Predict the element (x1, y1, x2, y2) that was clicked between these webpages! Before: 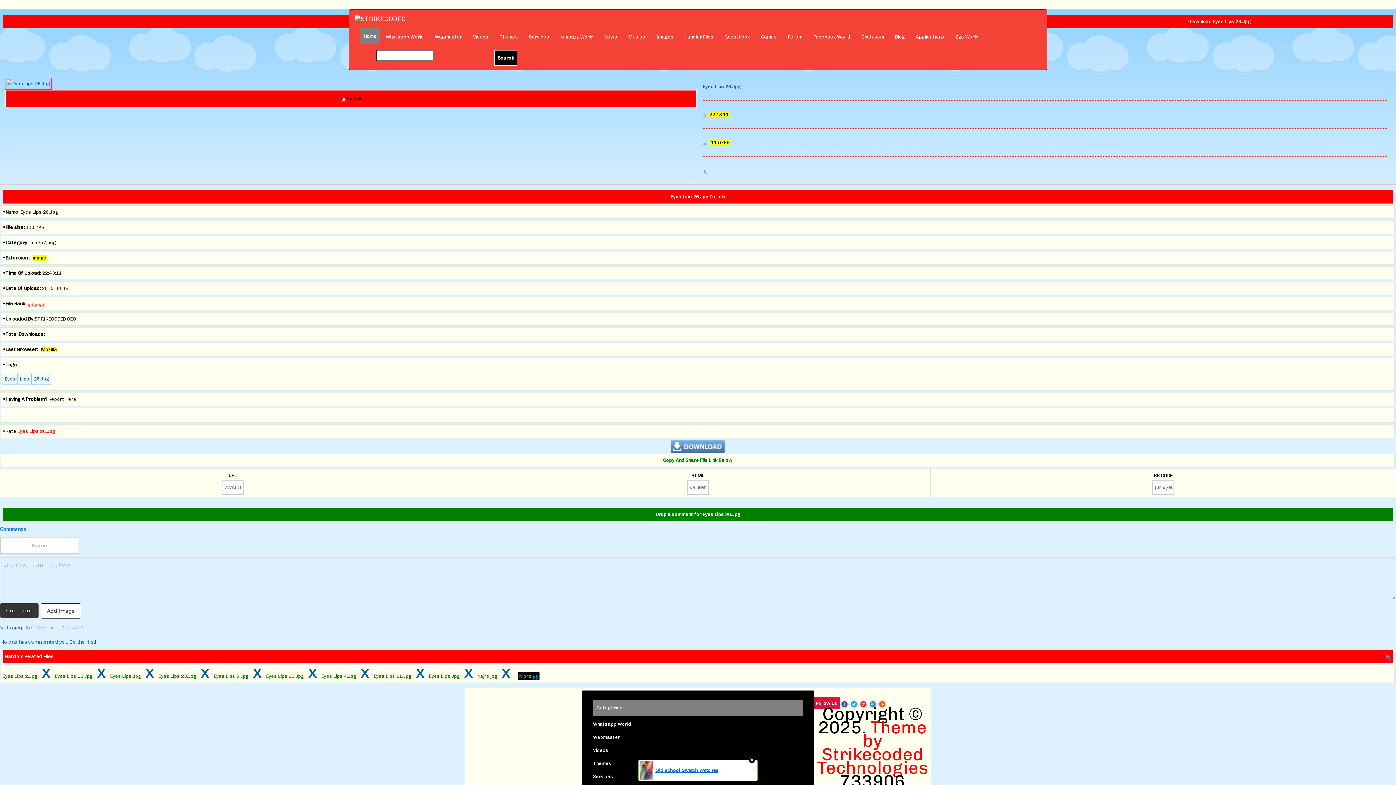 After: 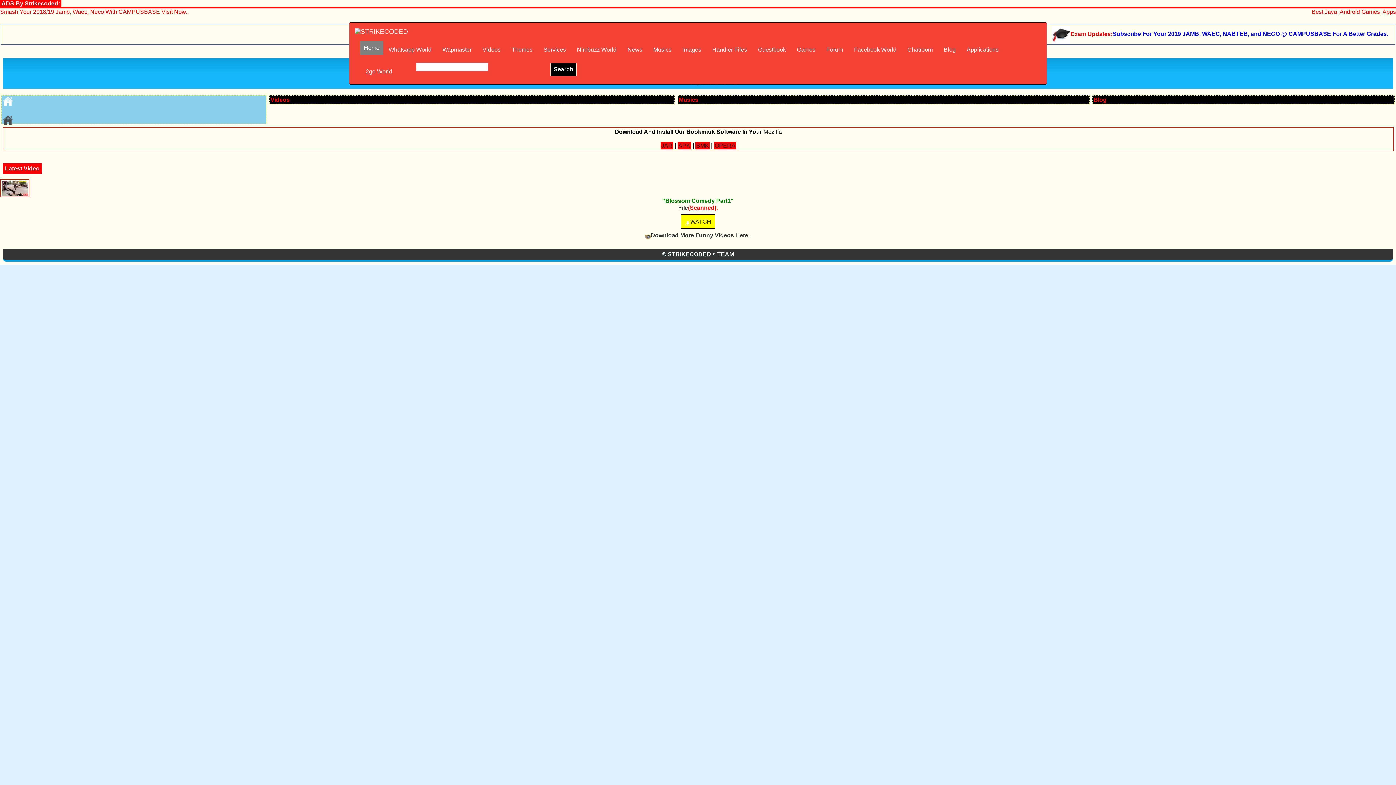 Action: bbox: (349, 9, 411, 28)